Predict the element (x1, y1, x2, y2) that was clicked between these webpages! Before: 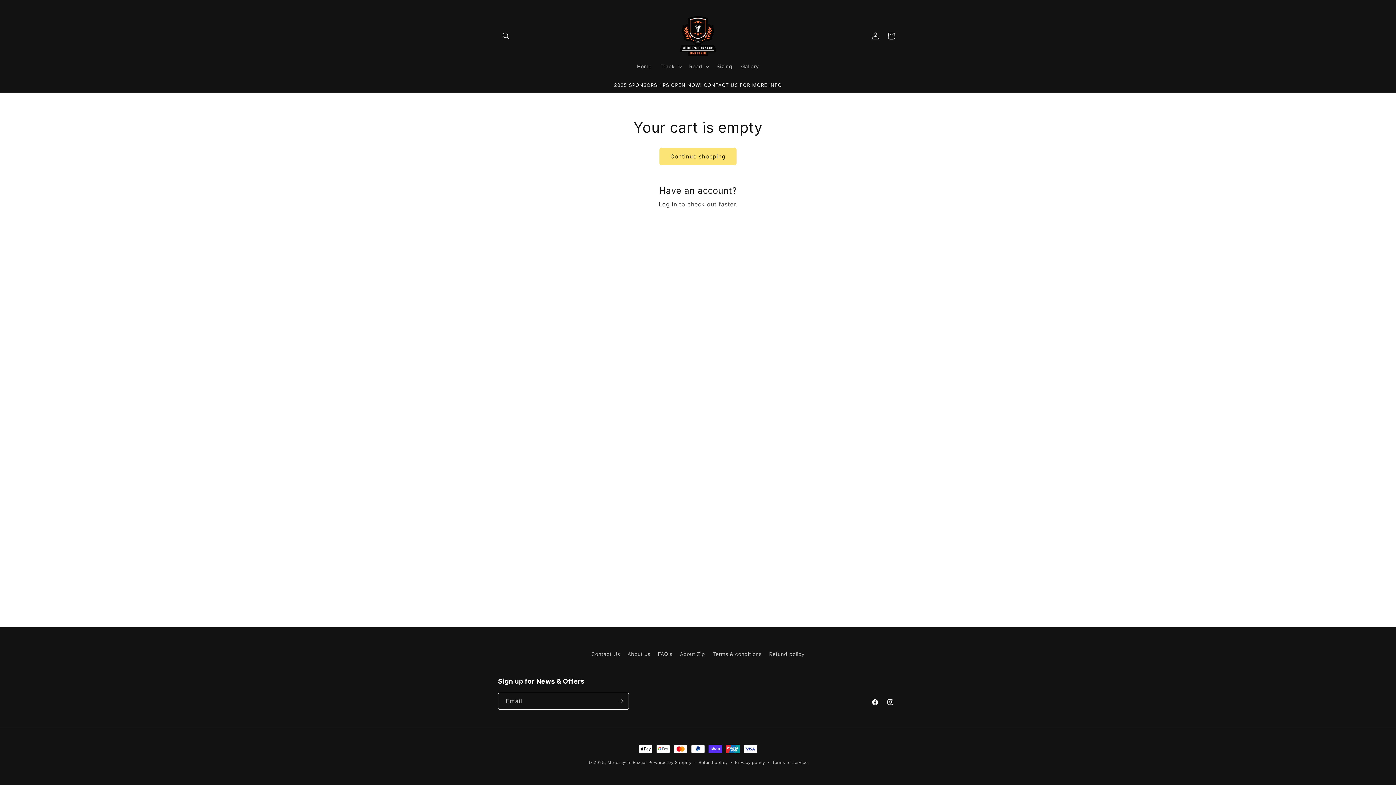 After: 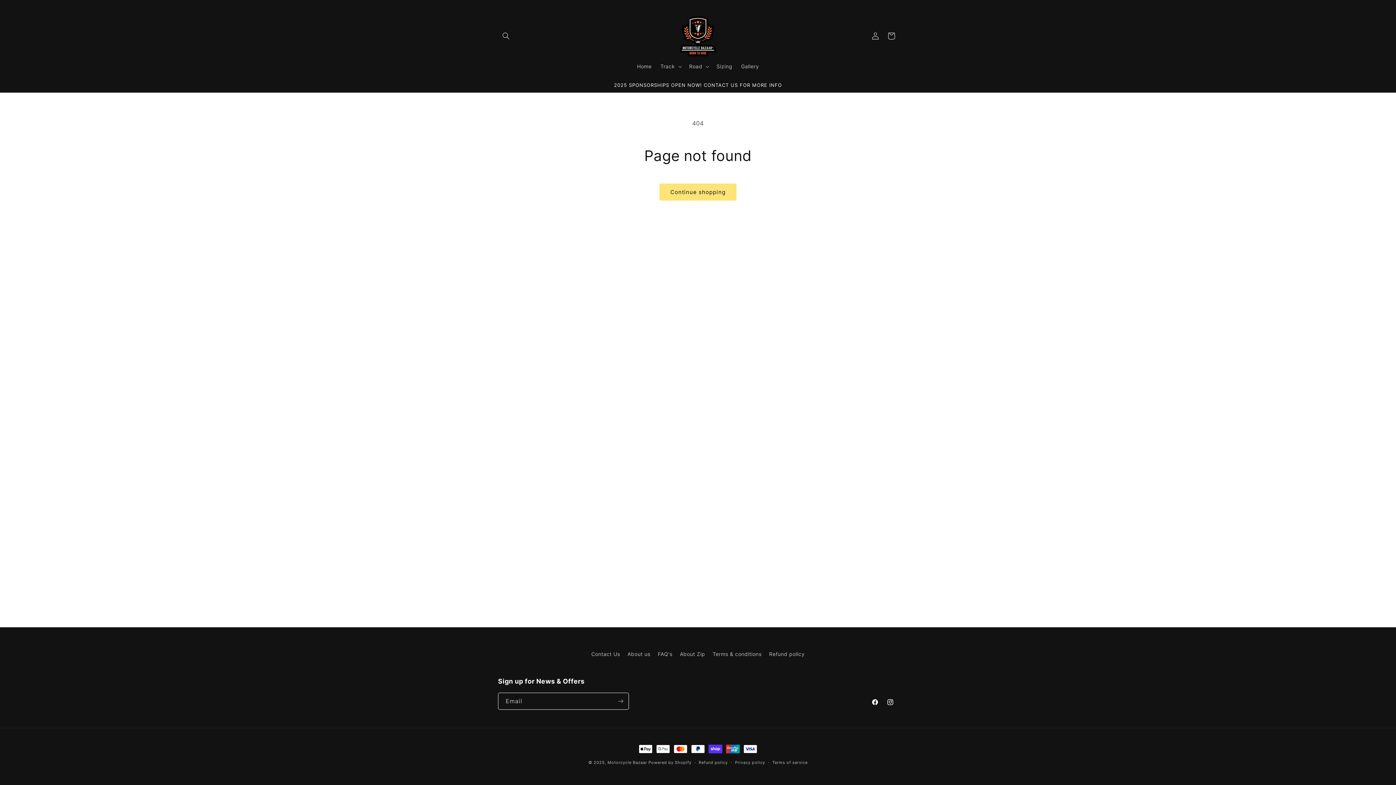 Action: label: Facebook bbox: (867, 694, 882, 710)